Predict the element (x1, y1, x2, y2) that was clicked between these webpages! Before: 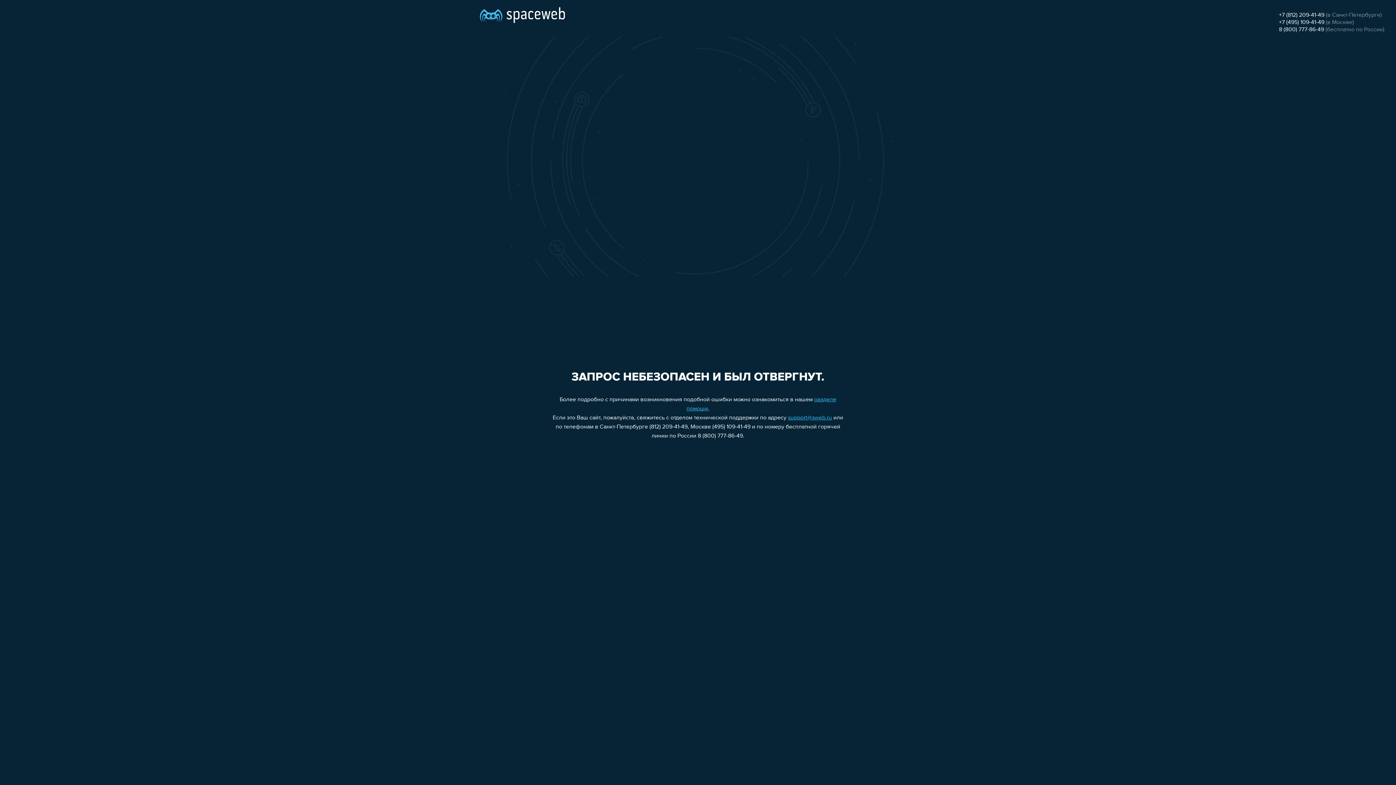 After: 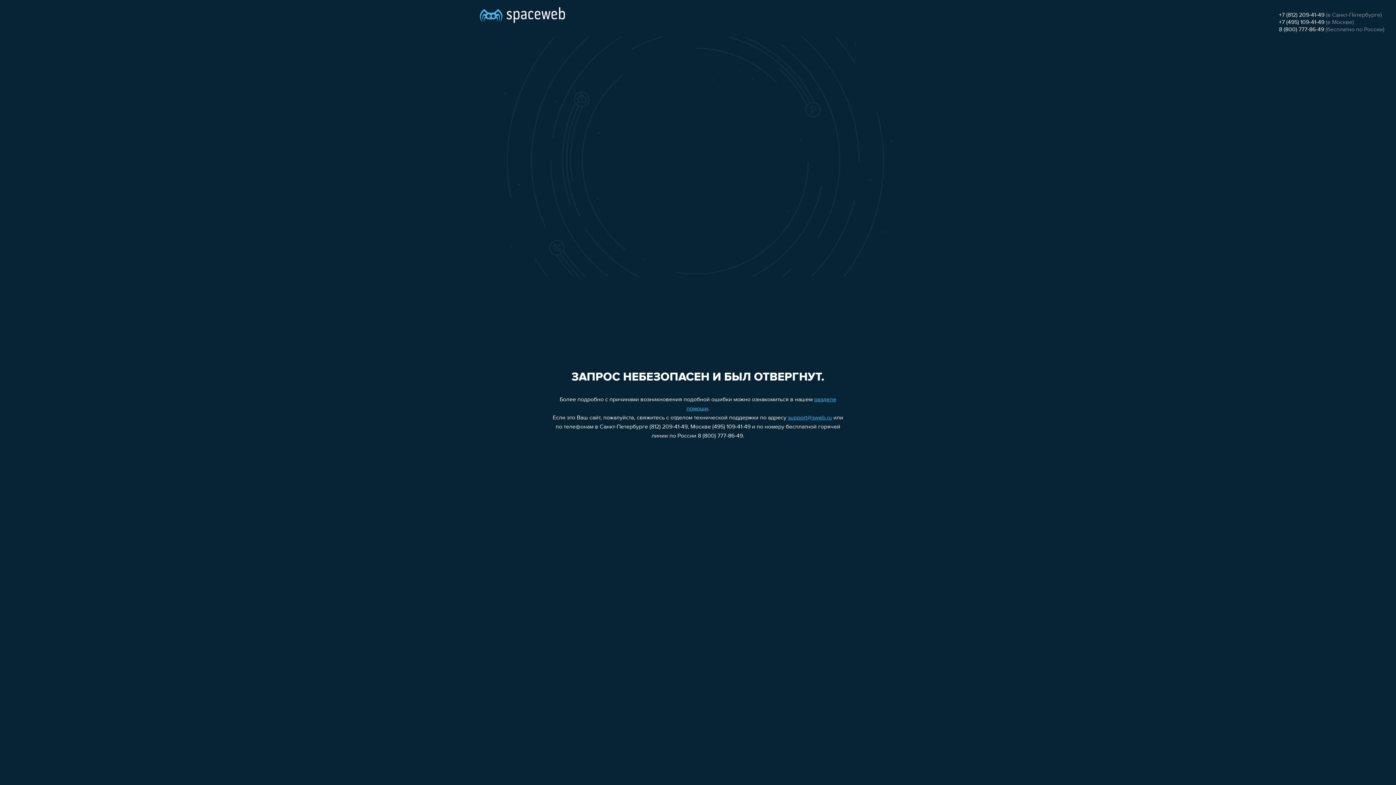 Action: bbox: (1279, 19, 1324, 25) label: +7 (495) 109-41-49